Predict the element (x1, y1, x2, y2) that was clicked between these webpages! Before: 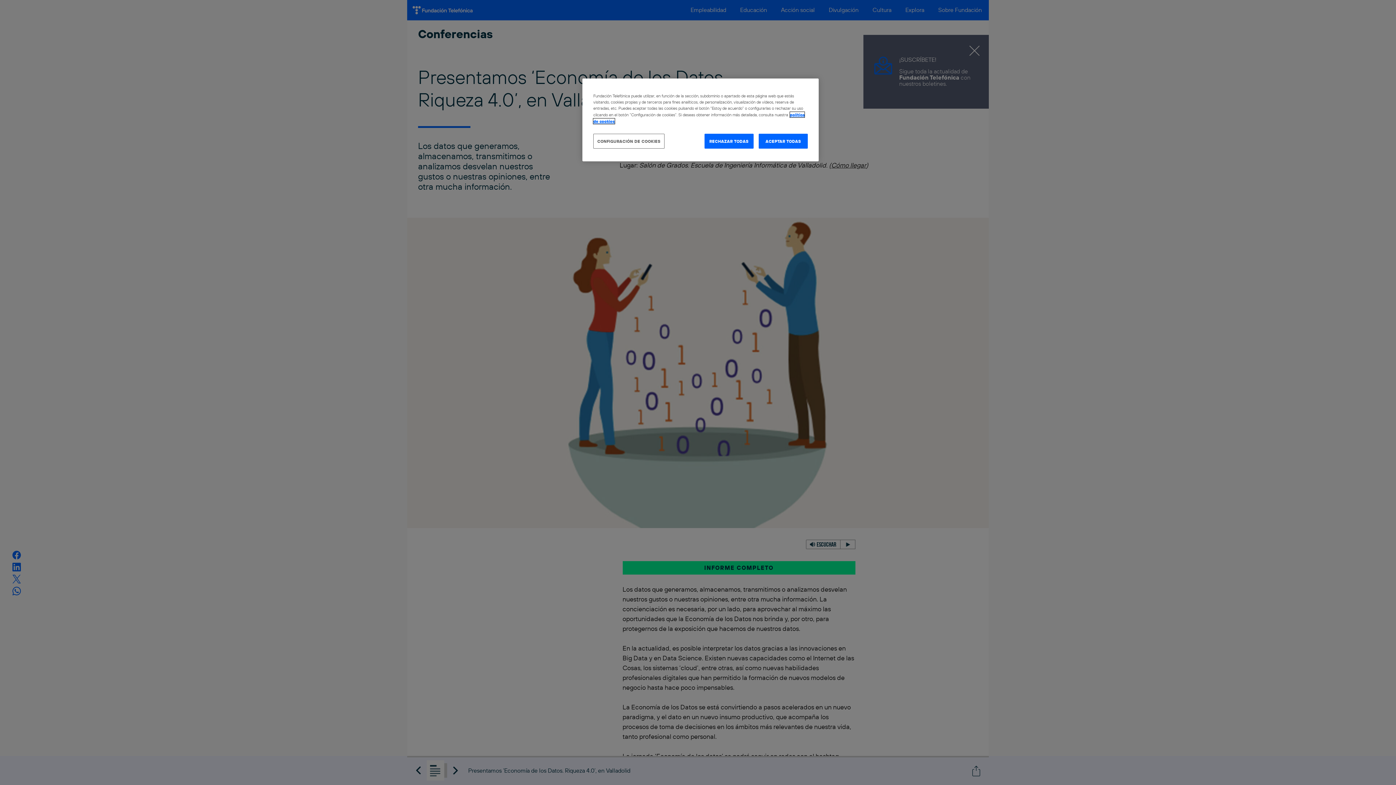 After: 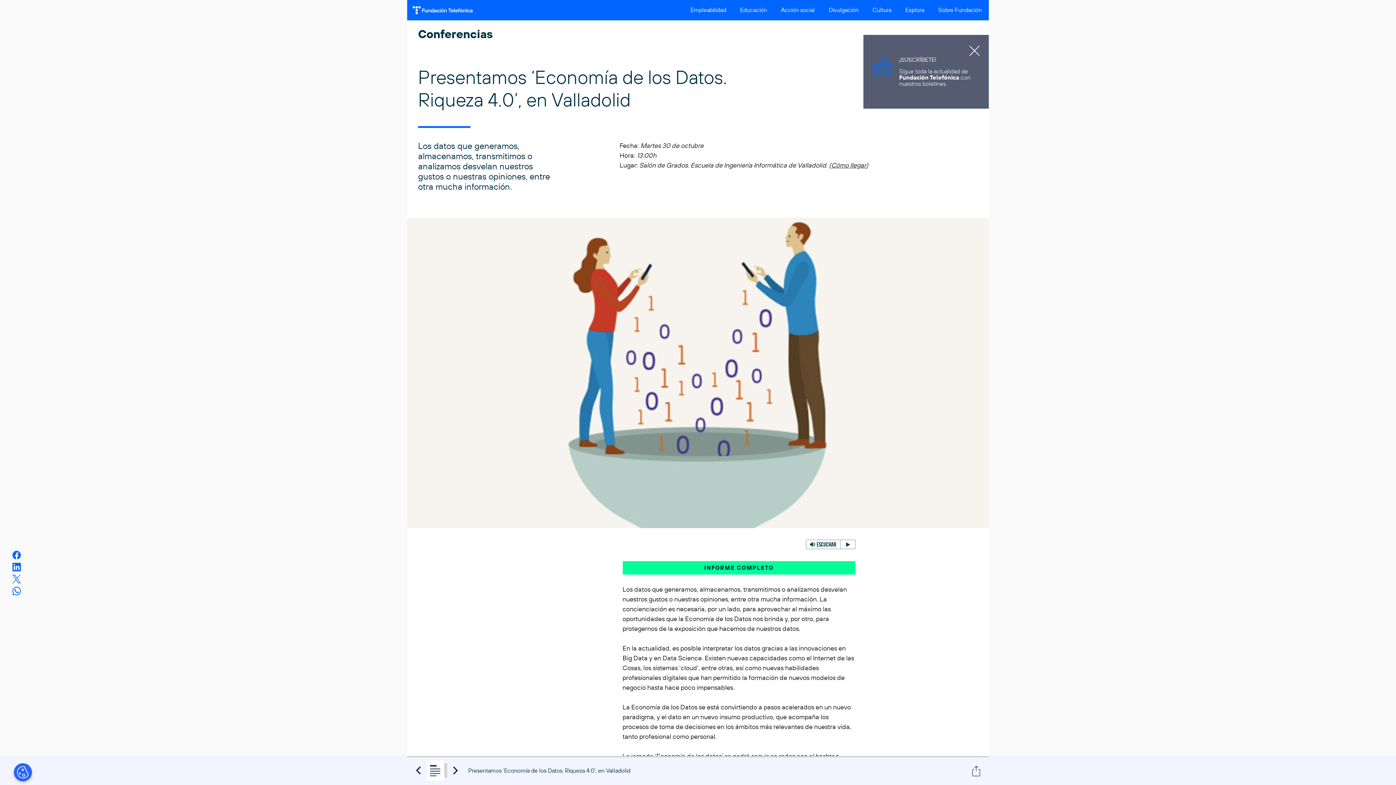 Action: label: RECHAZAR TODAS bbox: (704, 133, 753, 148)